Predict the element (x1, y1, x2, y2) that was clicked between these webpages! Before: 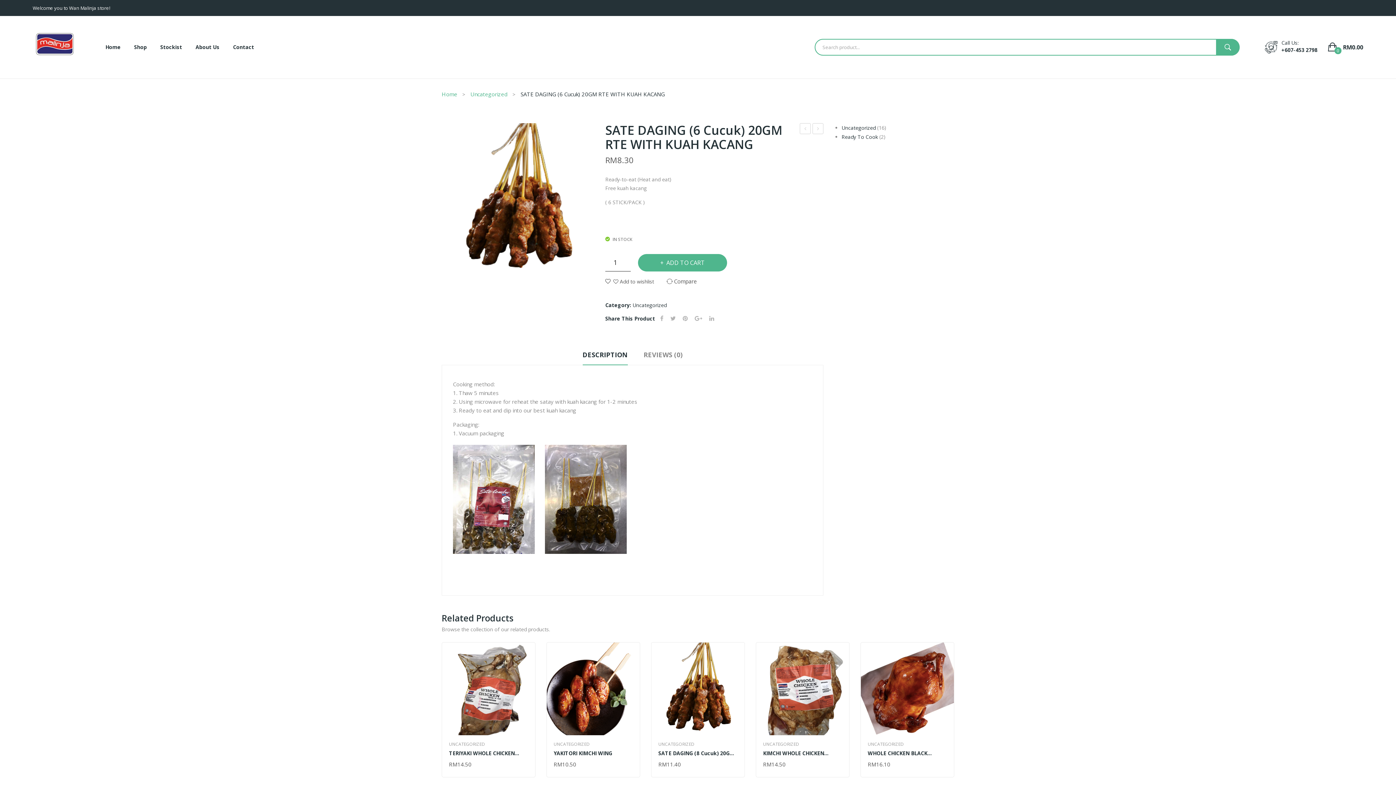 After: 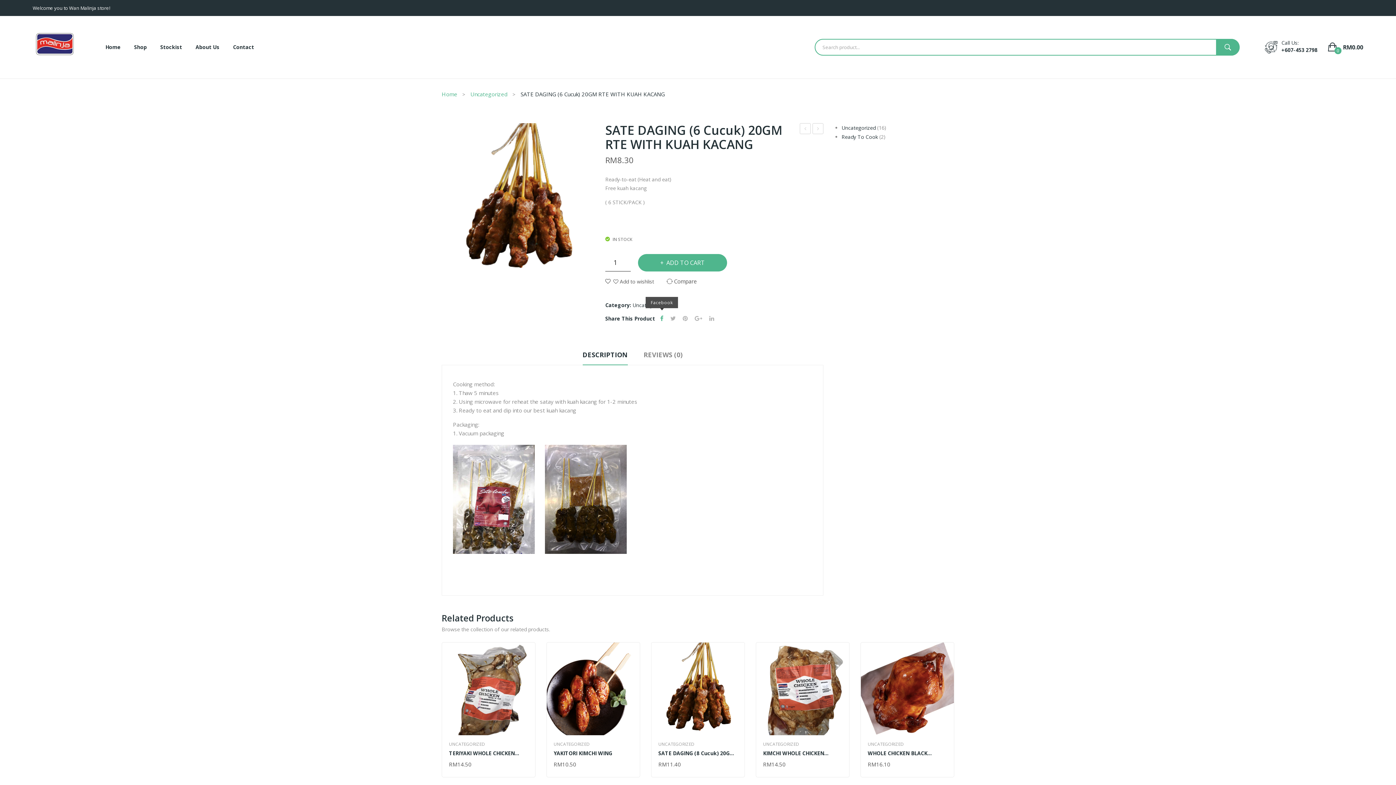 Action: bbox: (660, 313, 663, 323)